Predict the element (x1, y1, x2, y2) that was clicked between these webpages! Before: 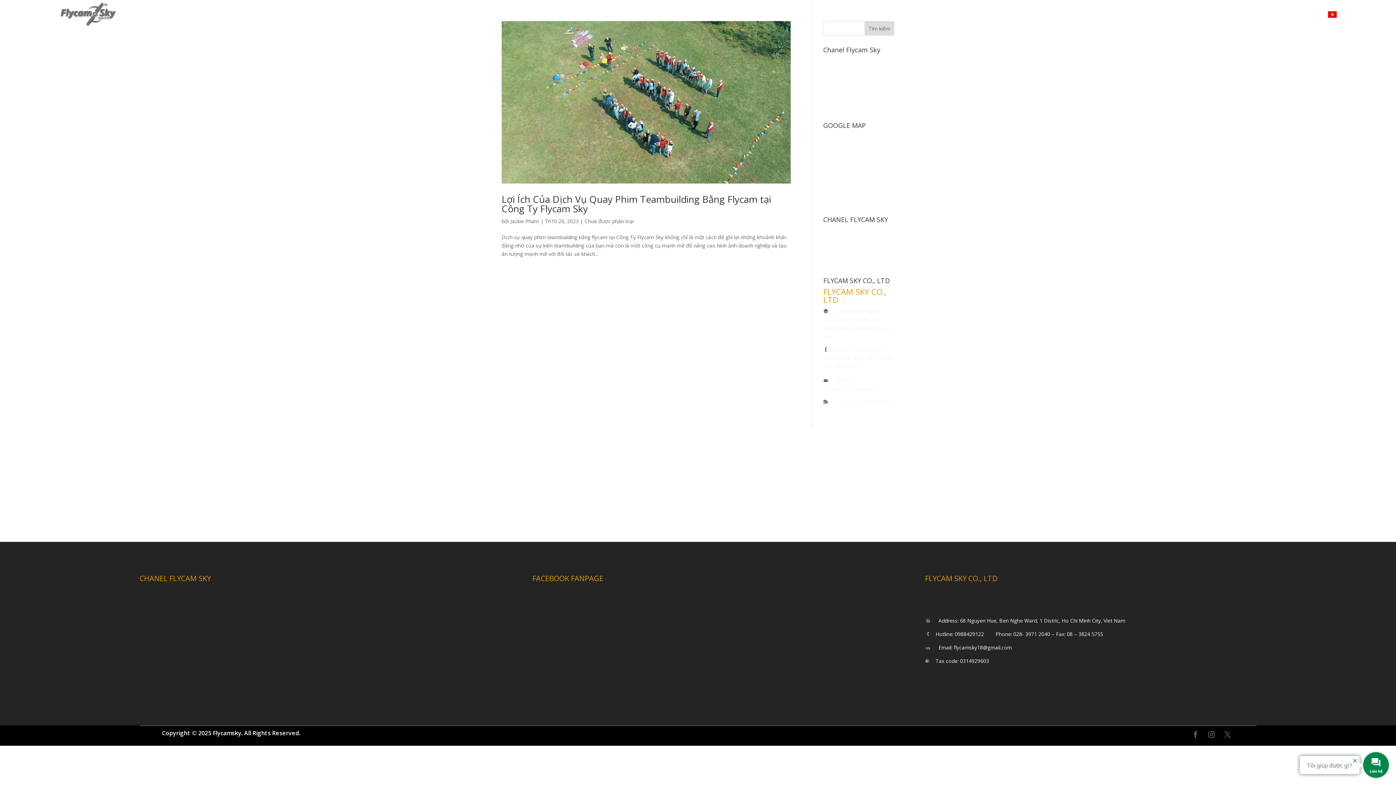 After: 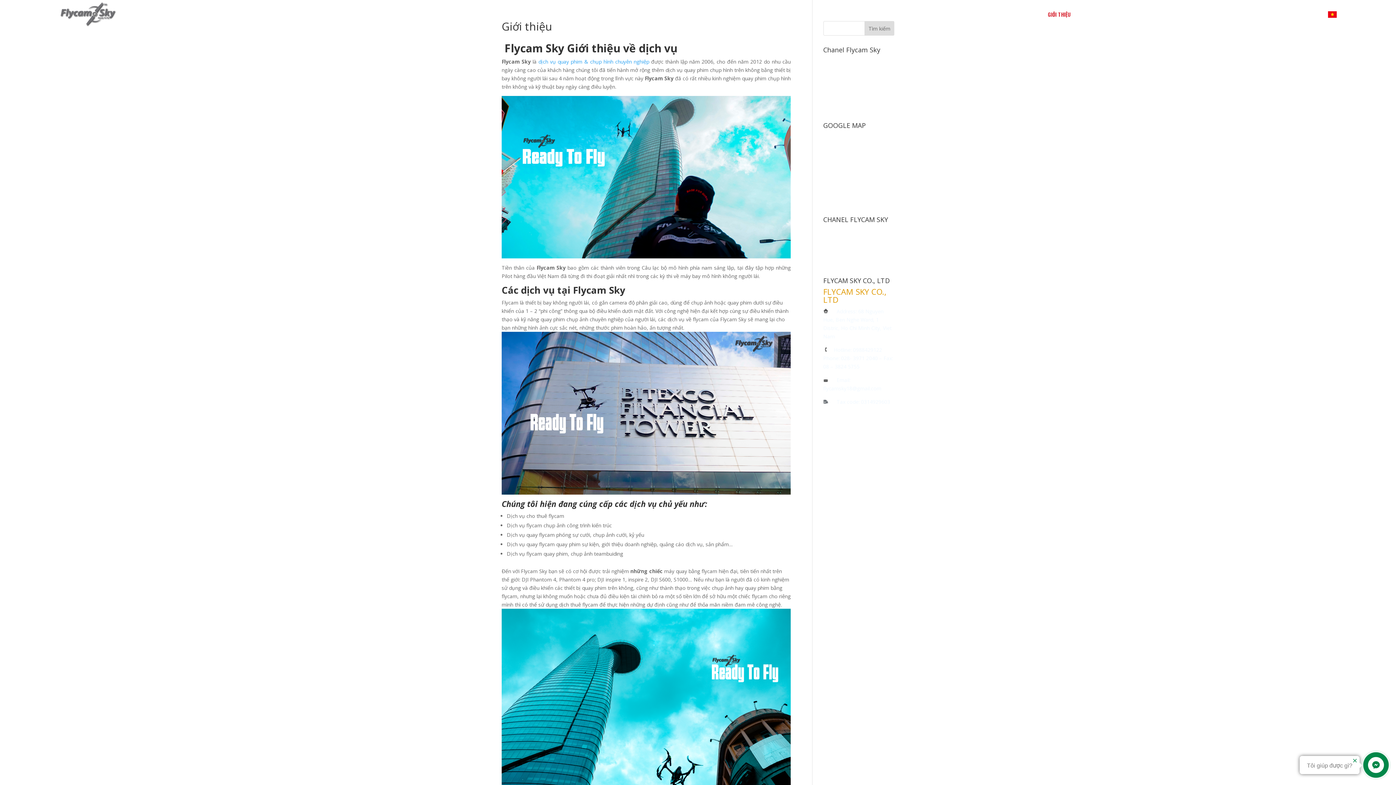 Action: label: GIỚI THIỆU bbox: (1048, 0, 1070, 29)